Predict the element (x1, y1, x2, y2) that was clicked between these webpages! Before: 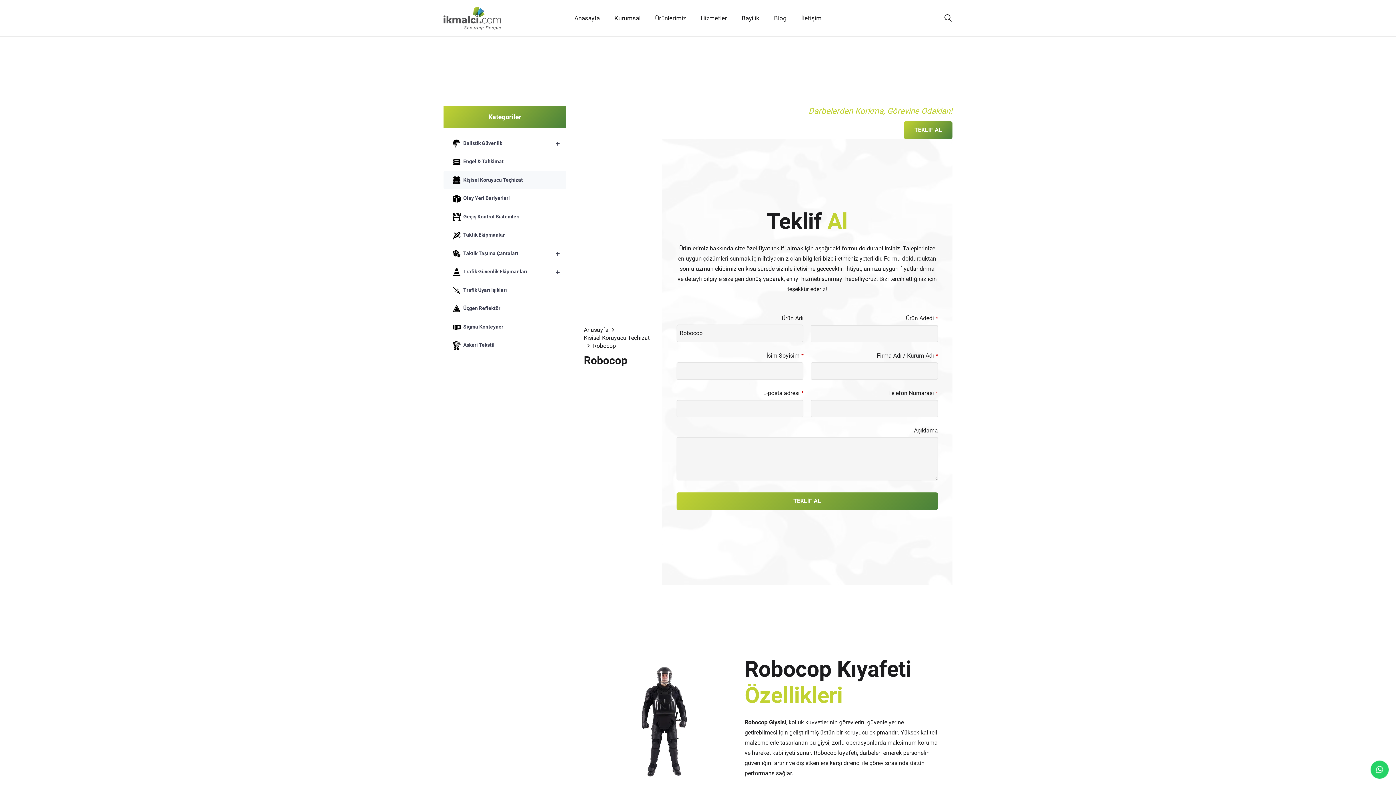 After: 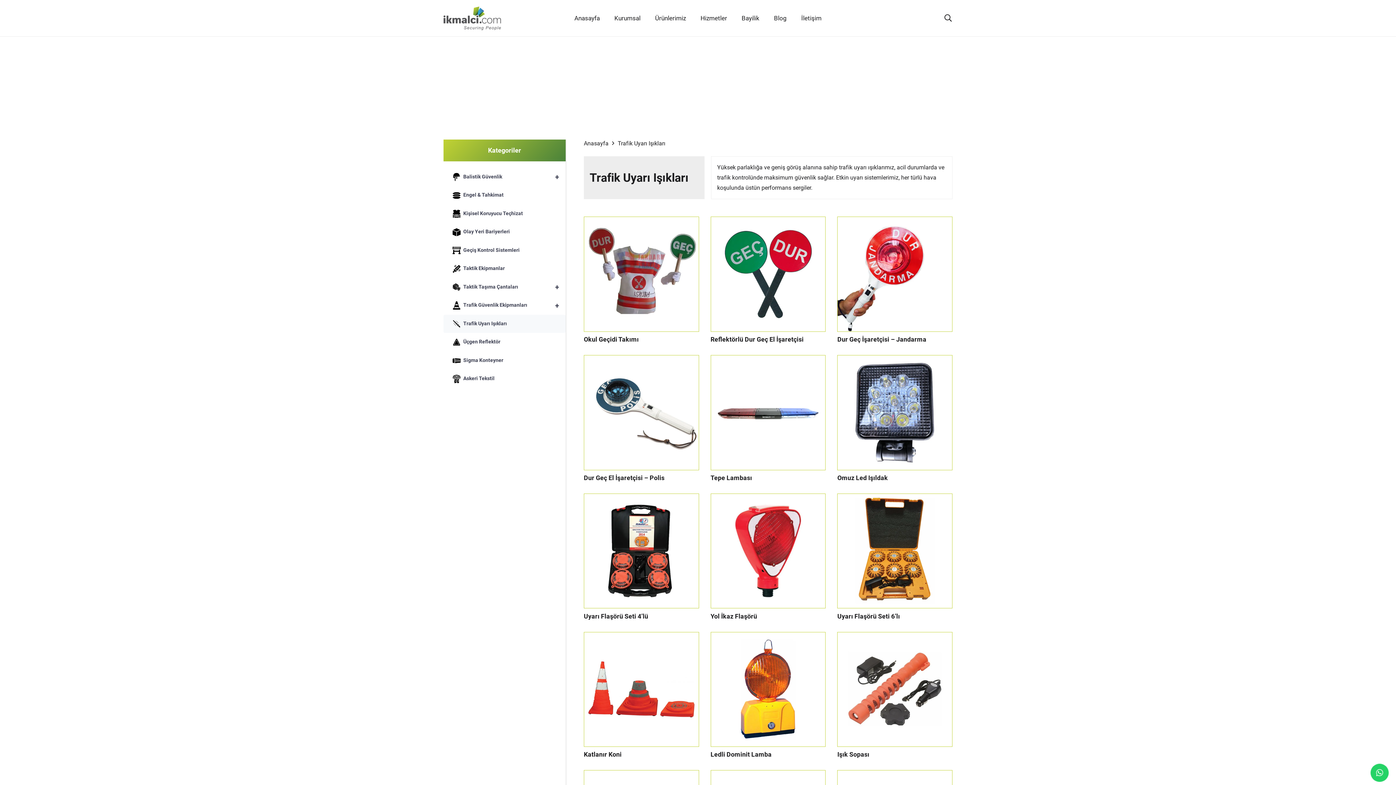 Action: label: Trafik Uyarı Işıkları bbox: (443, 281, 566, 299)